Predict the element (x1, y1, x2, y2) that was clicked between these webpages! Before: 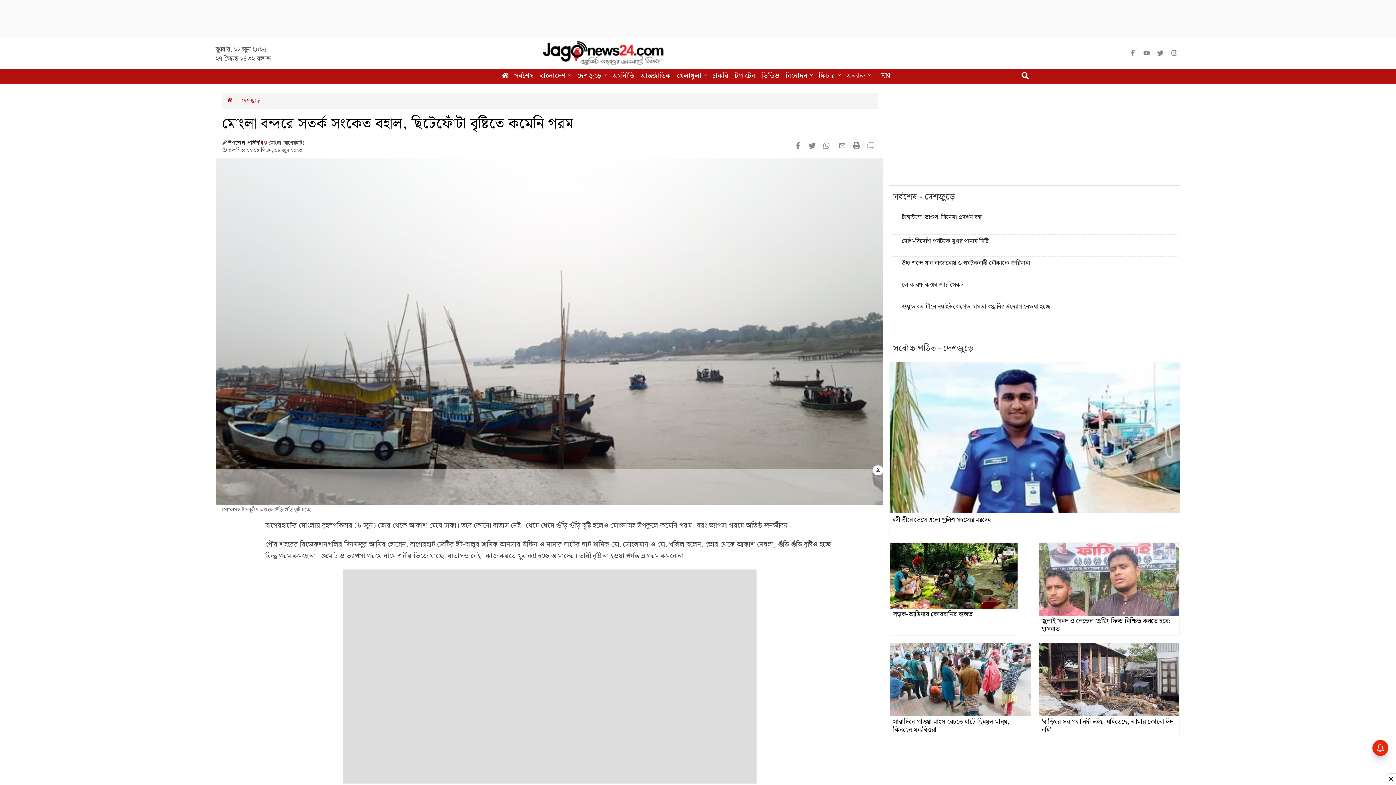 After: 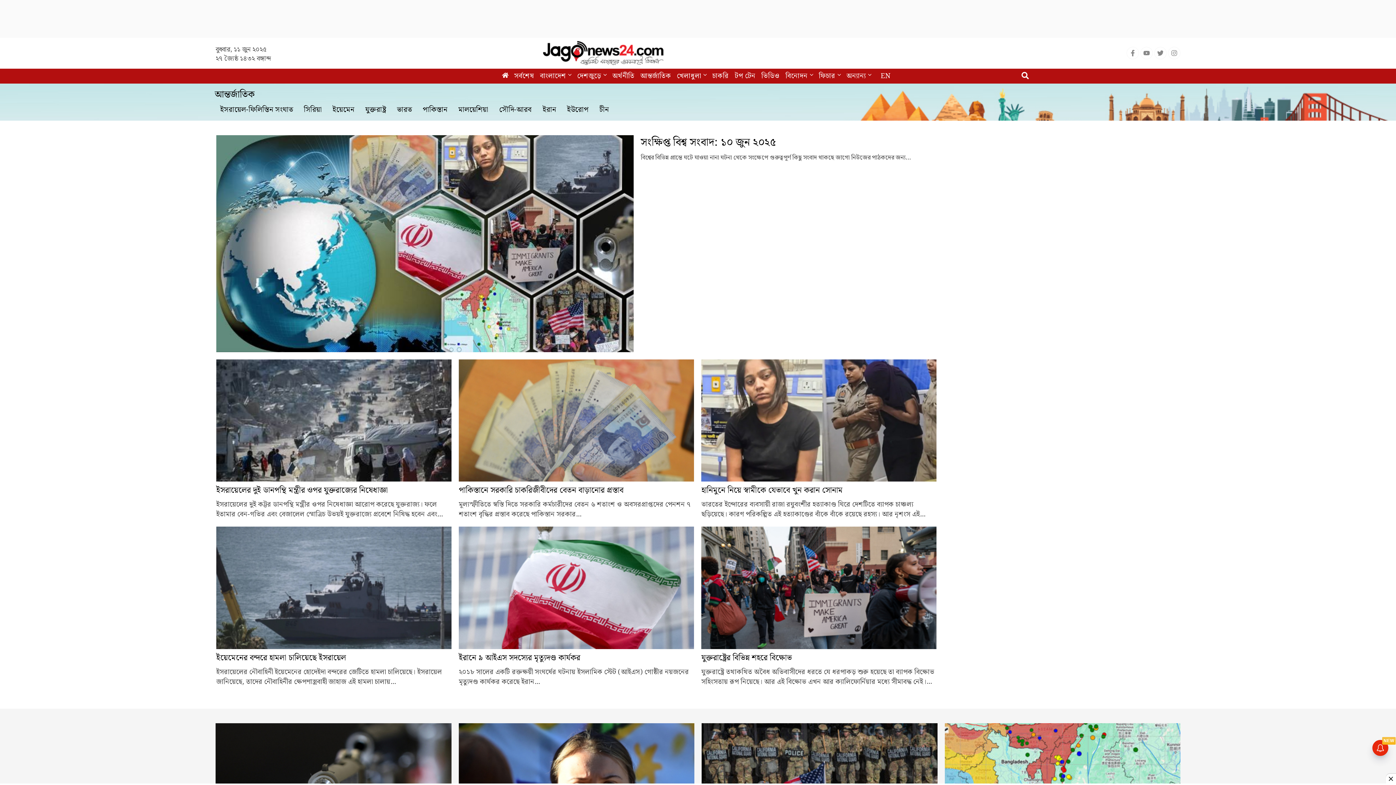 Action: bbox: (638, 69, 673, 83) label: আন্তর্জাতিক